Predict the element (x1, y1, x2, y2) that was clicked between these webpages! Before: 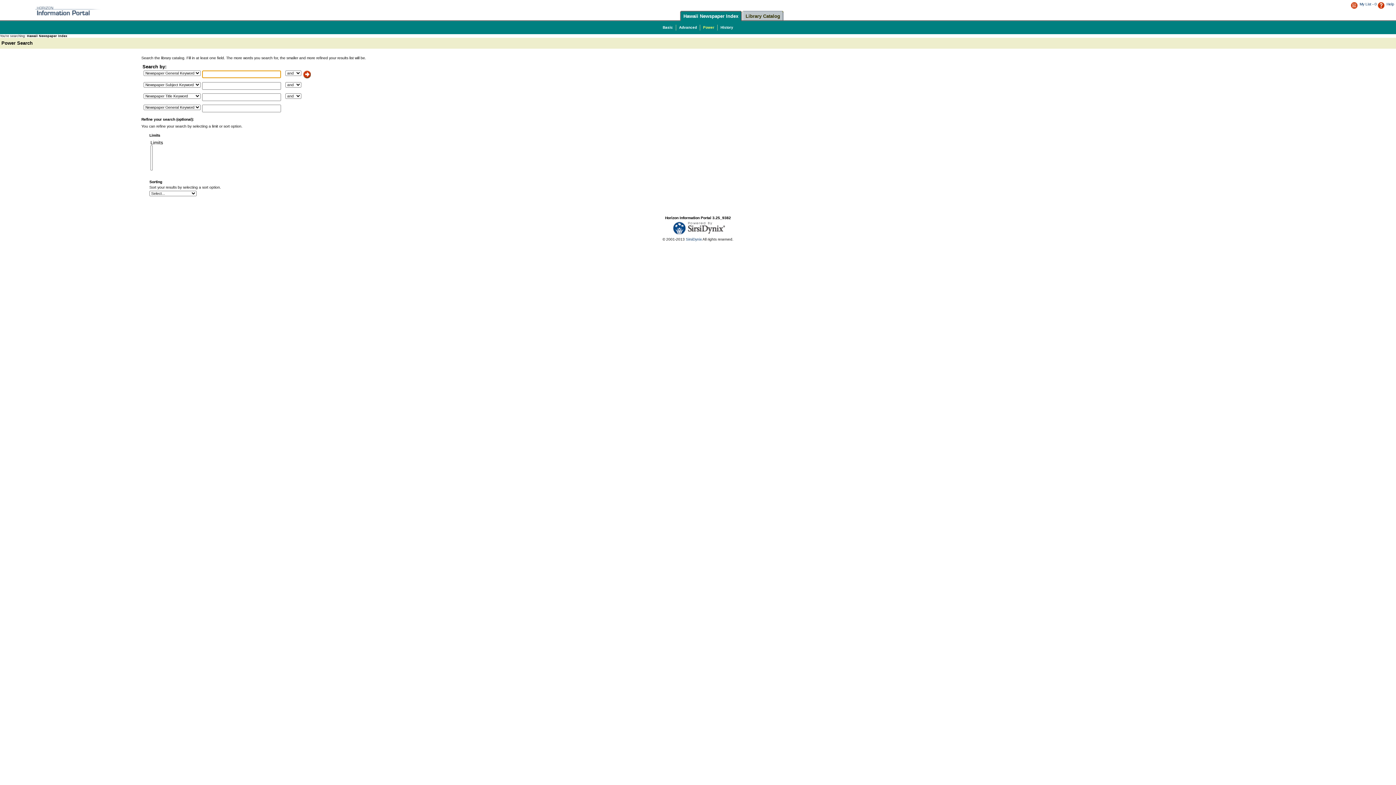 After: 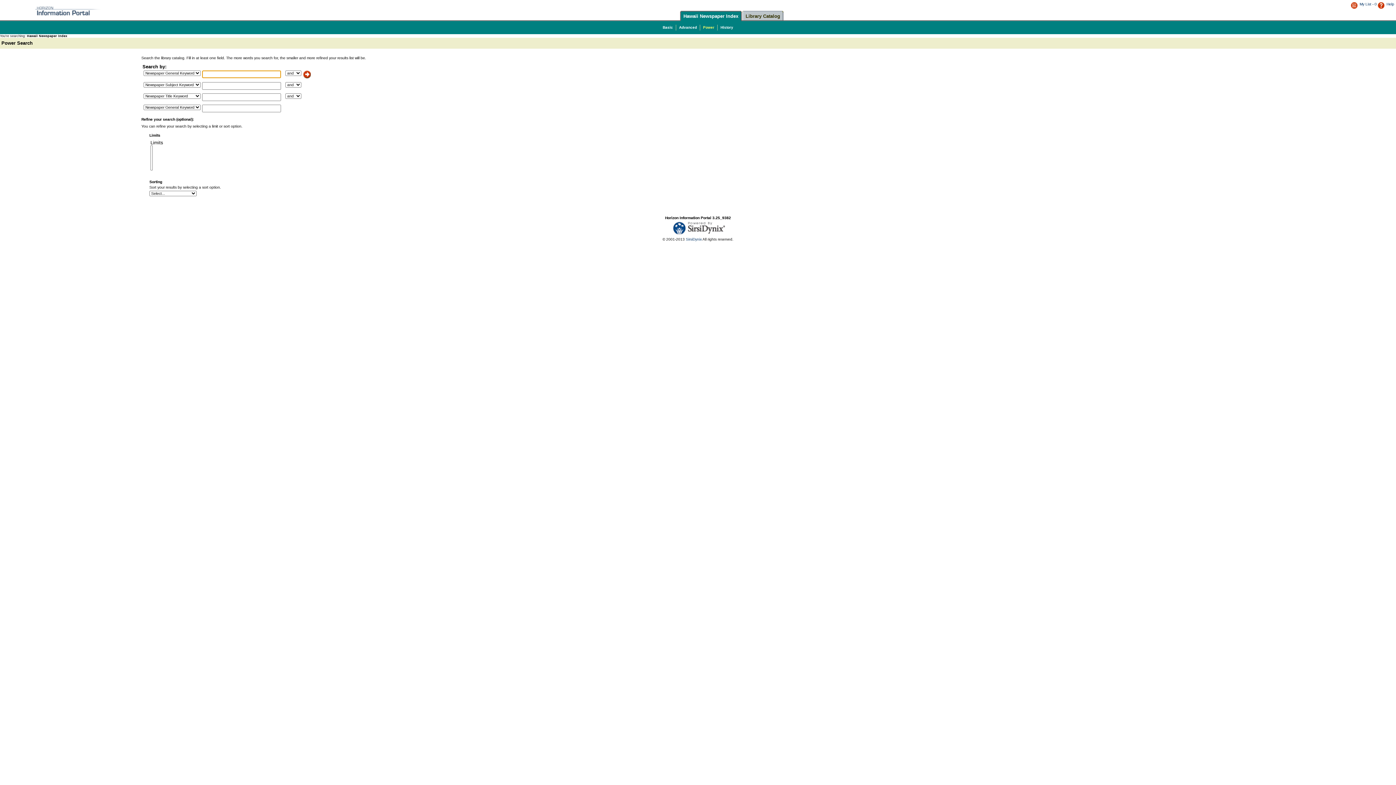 Action: bbox: (31, 17, 101, 21)